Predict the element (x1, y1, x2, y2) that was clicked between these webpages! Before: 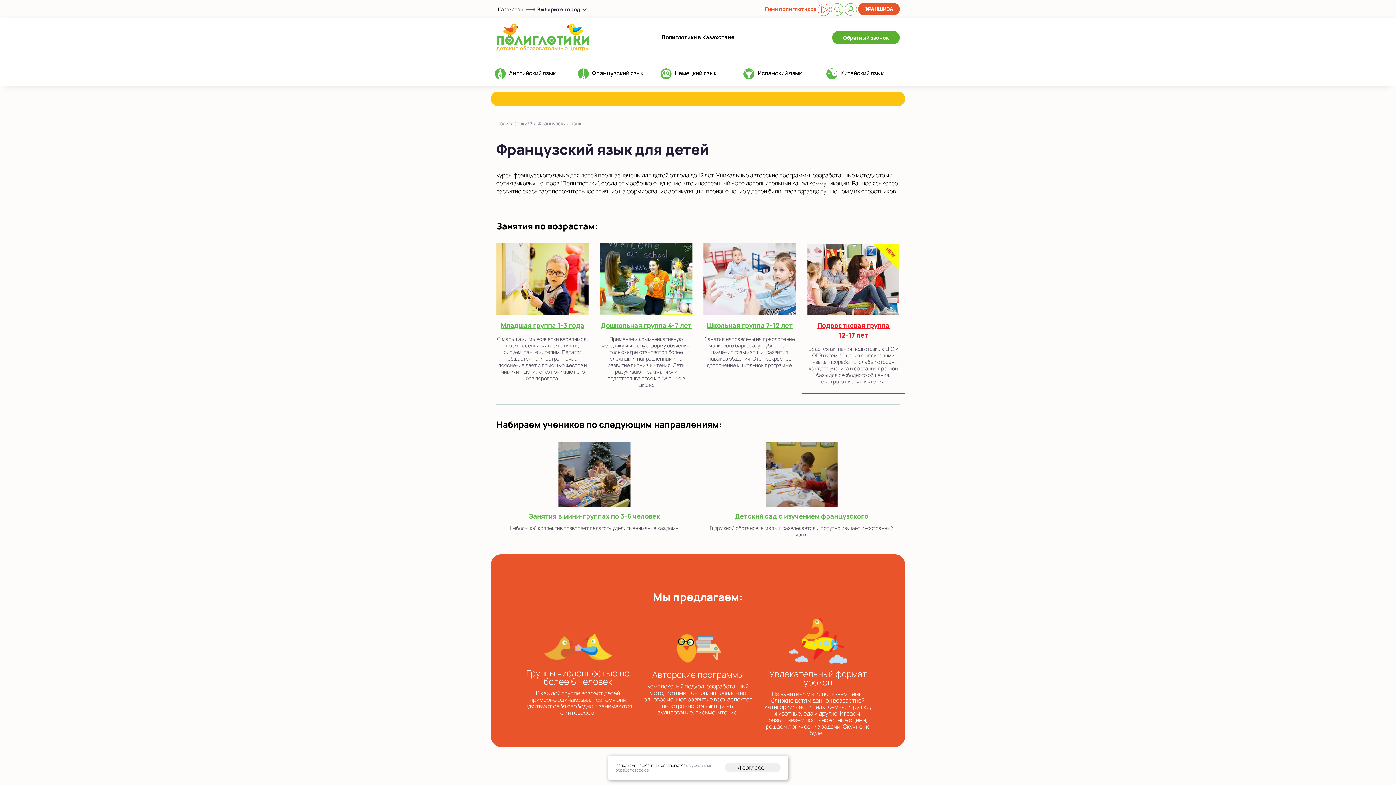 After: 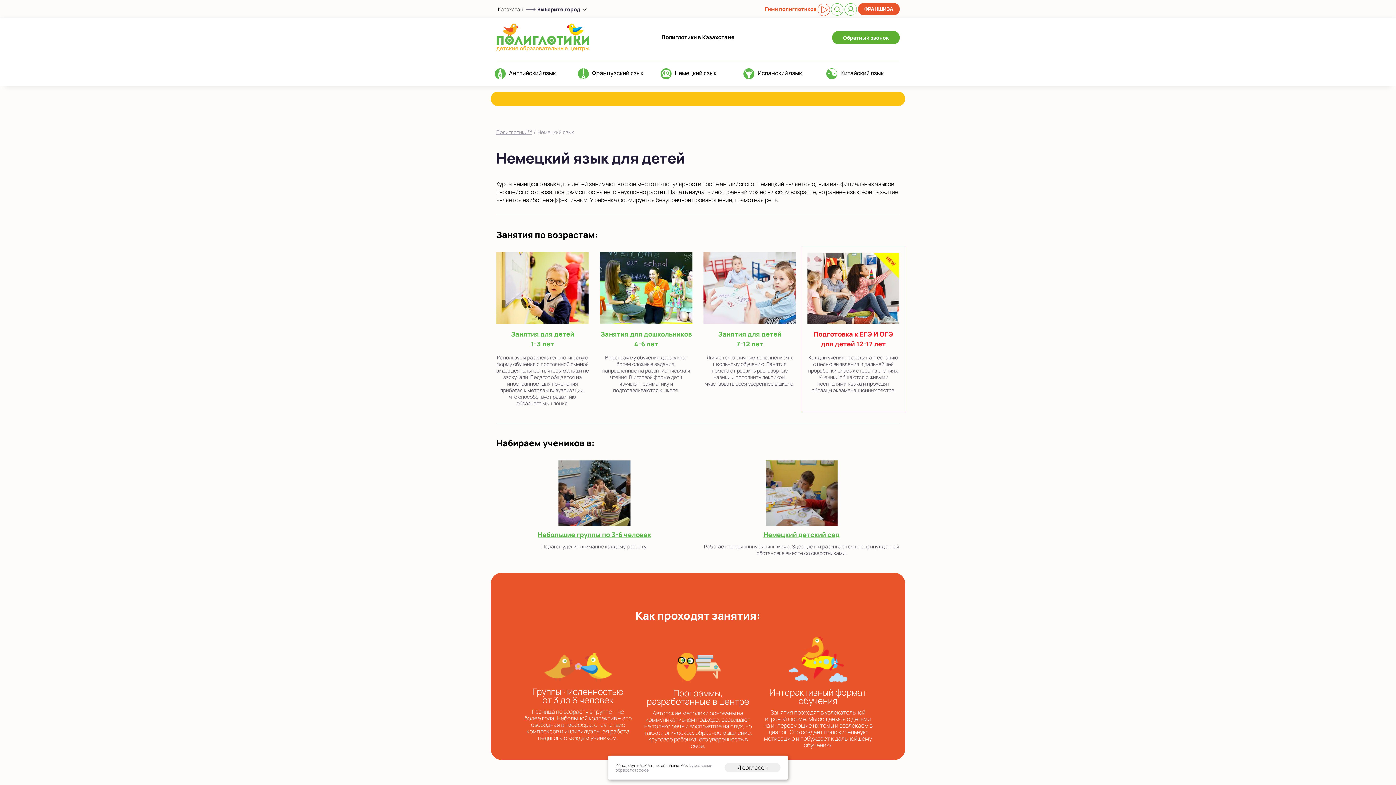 Action: label: Немецкий язык bbox: (674, 69, 716, 76)